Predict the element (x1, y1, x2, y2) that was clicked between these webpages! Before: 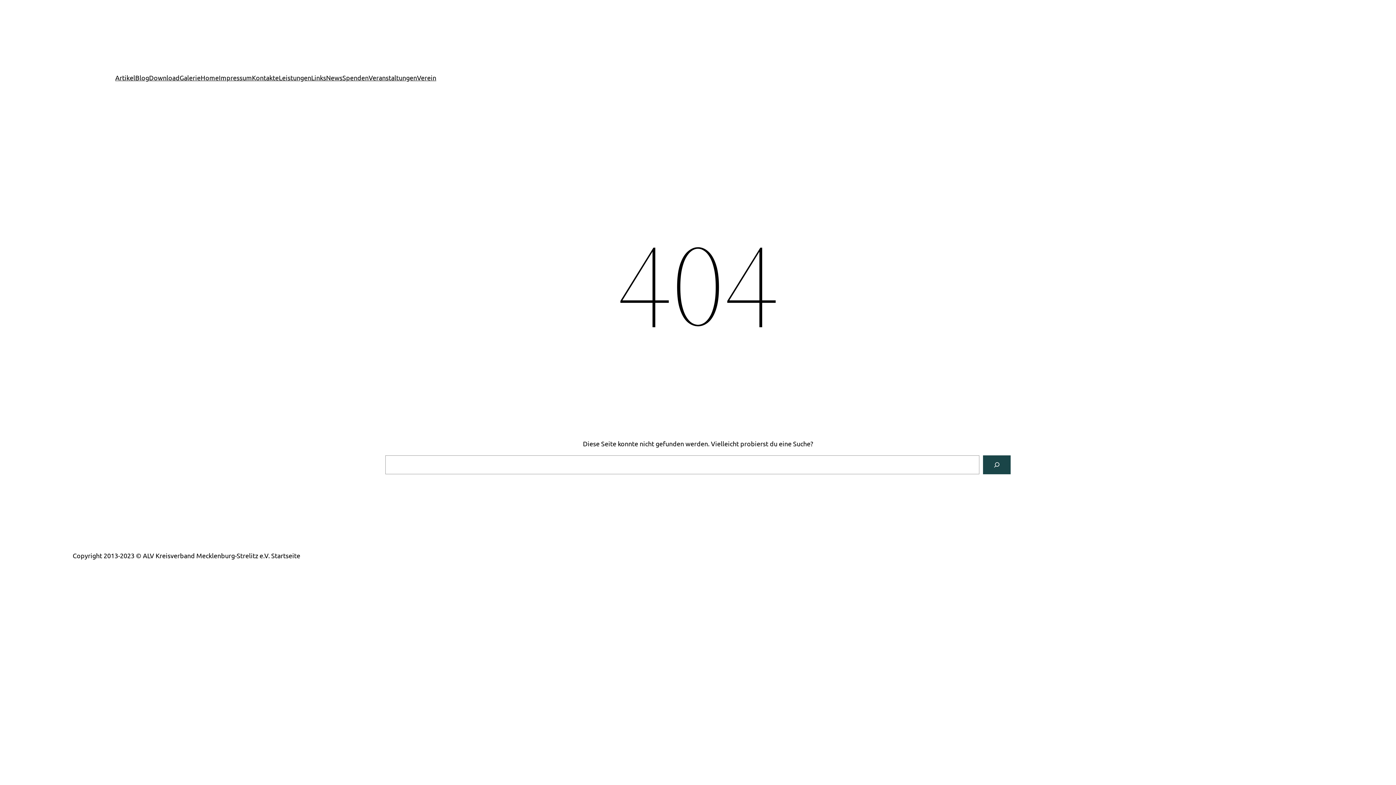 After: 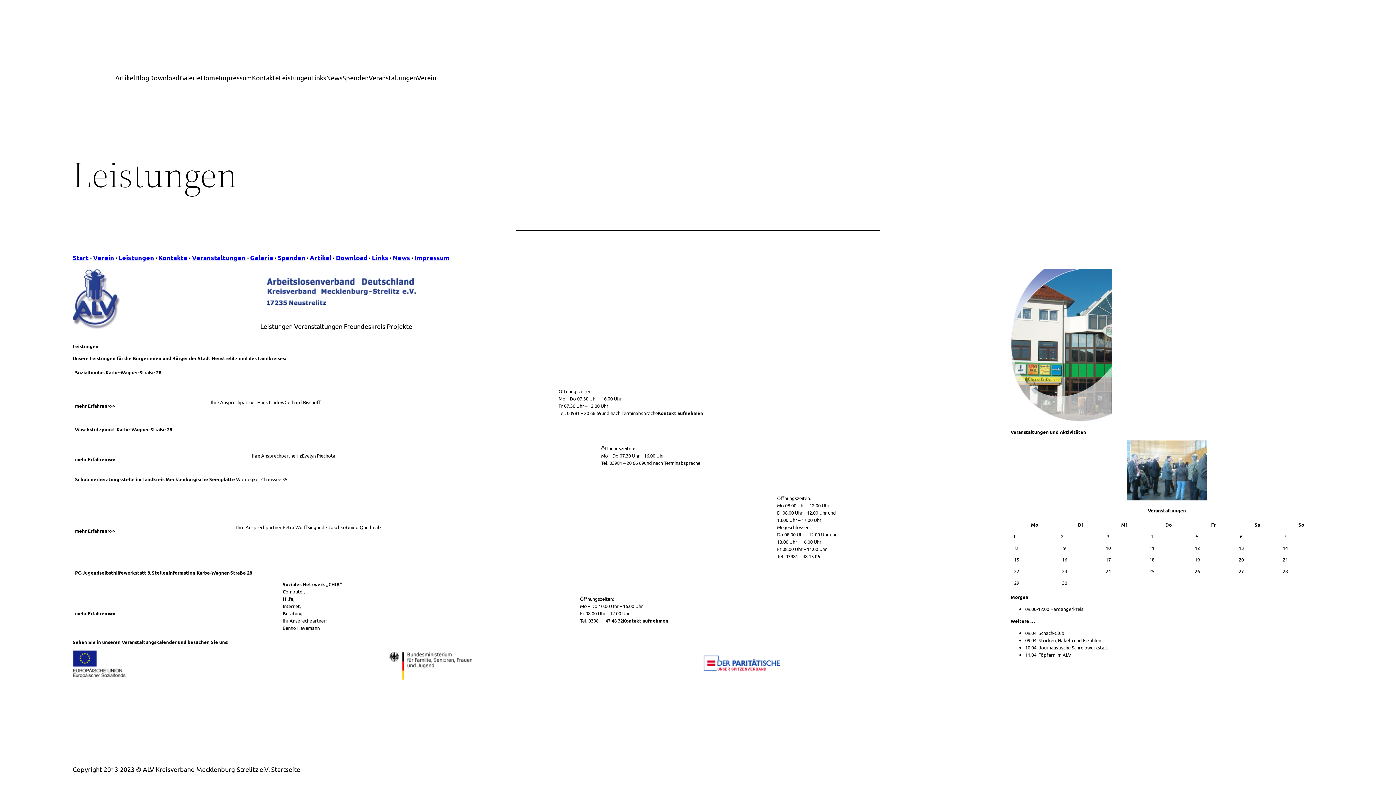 Action: label: Leistungen bbox: (278, 72, 311, 82)